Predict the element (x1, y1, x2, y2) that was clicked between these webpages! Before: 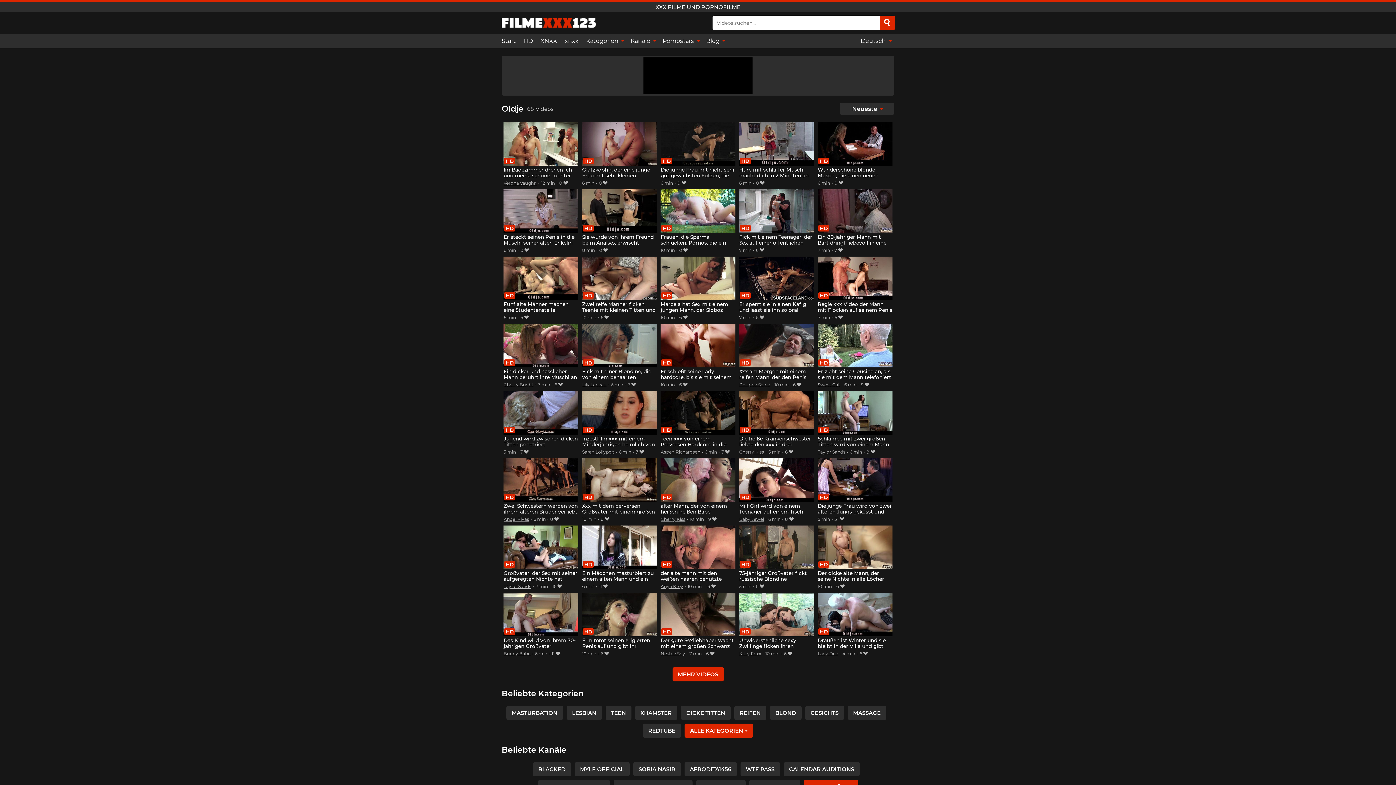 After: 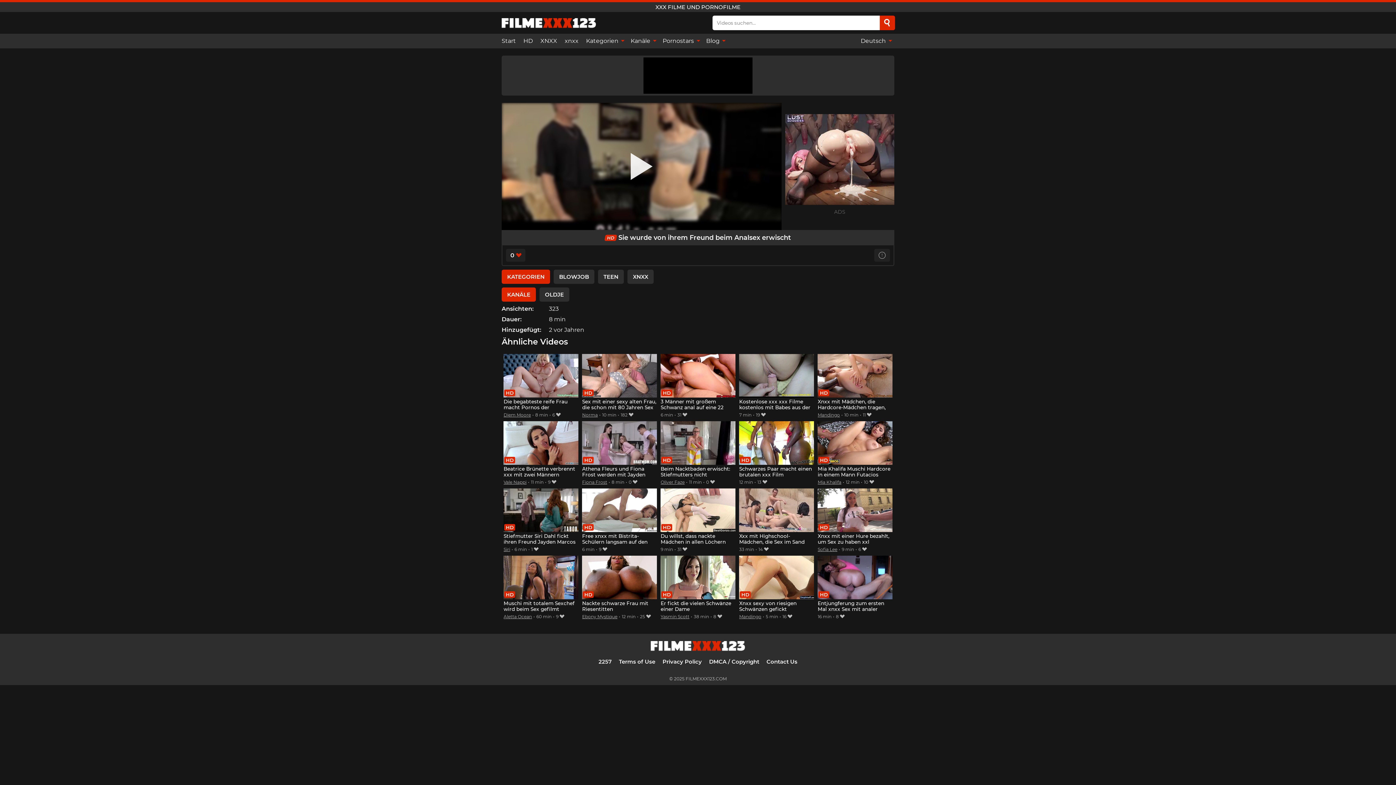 Action: bbox: (582, 189, 656, 246) label: Sie wurde von ihrem Freund beim Analsex erwischt